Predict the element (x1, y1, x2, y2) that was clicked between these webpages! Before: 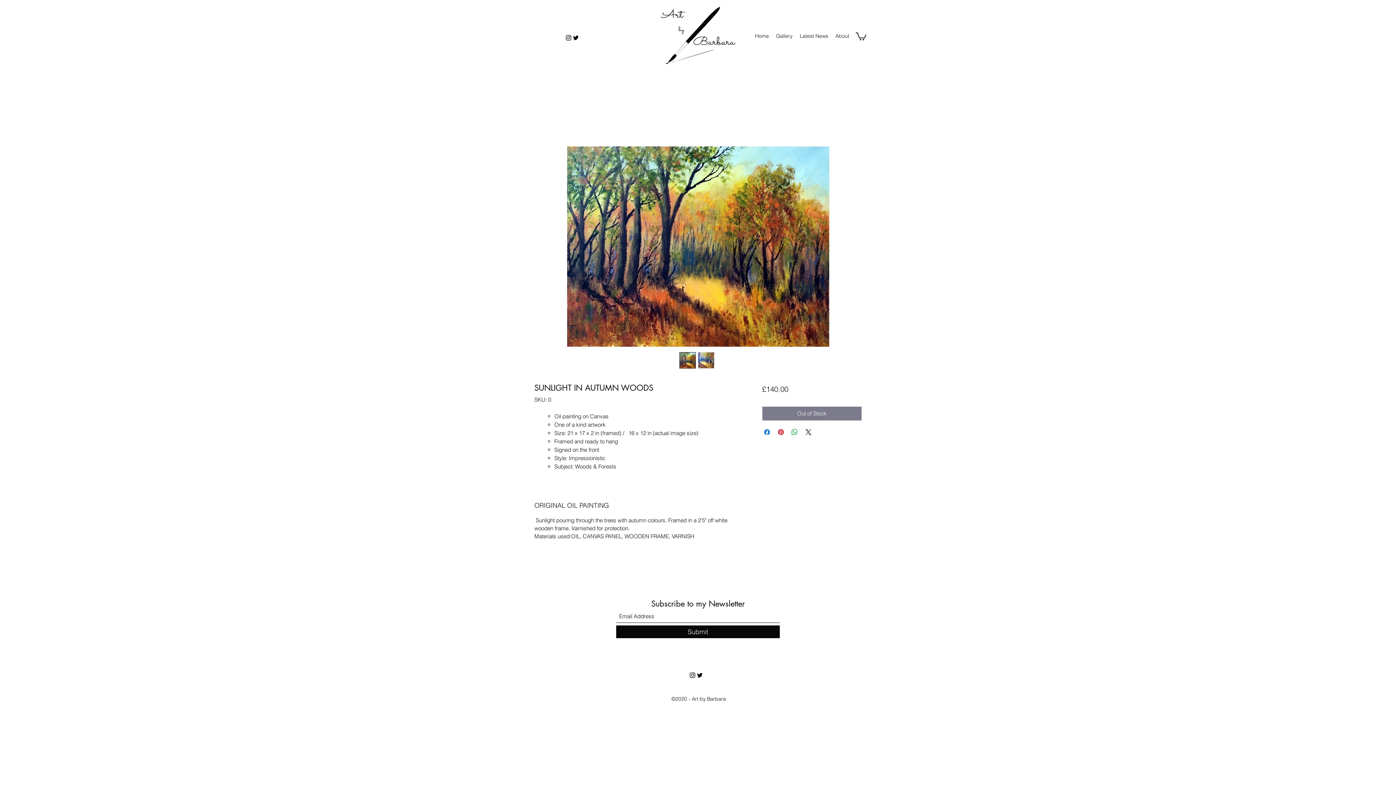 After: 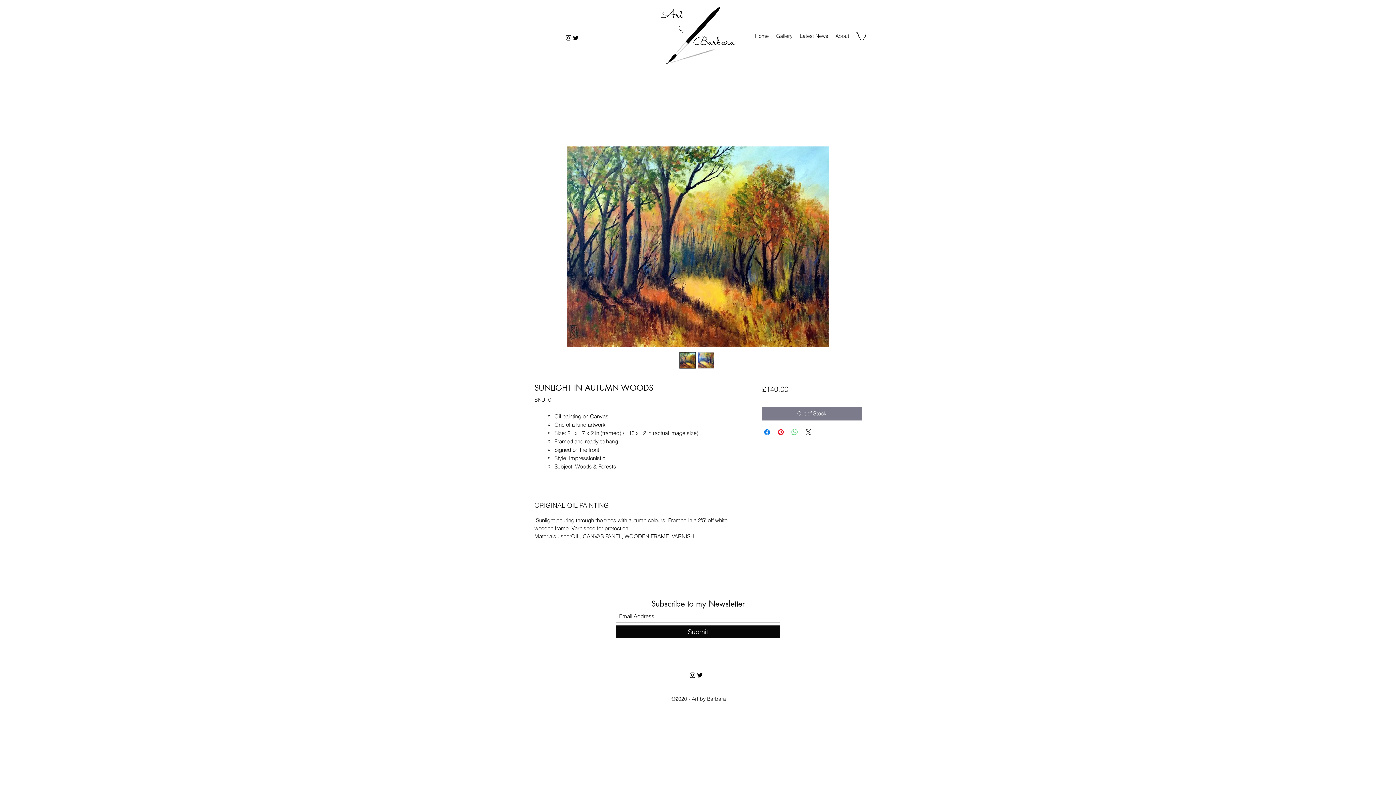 Action: label: Share on WhatsApp bbox: (790, 428, 799, 436)